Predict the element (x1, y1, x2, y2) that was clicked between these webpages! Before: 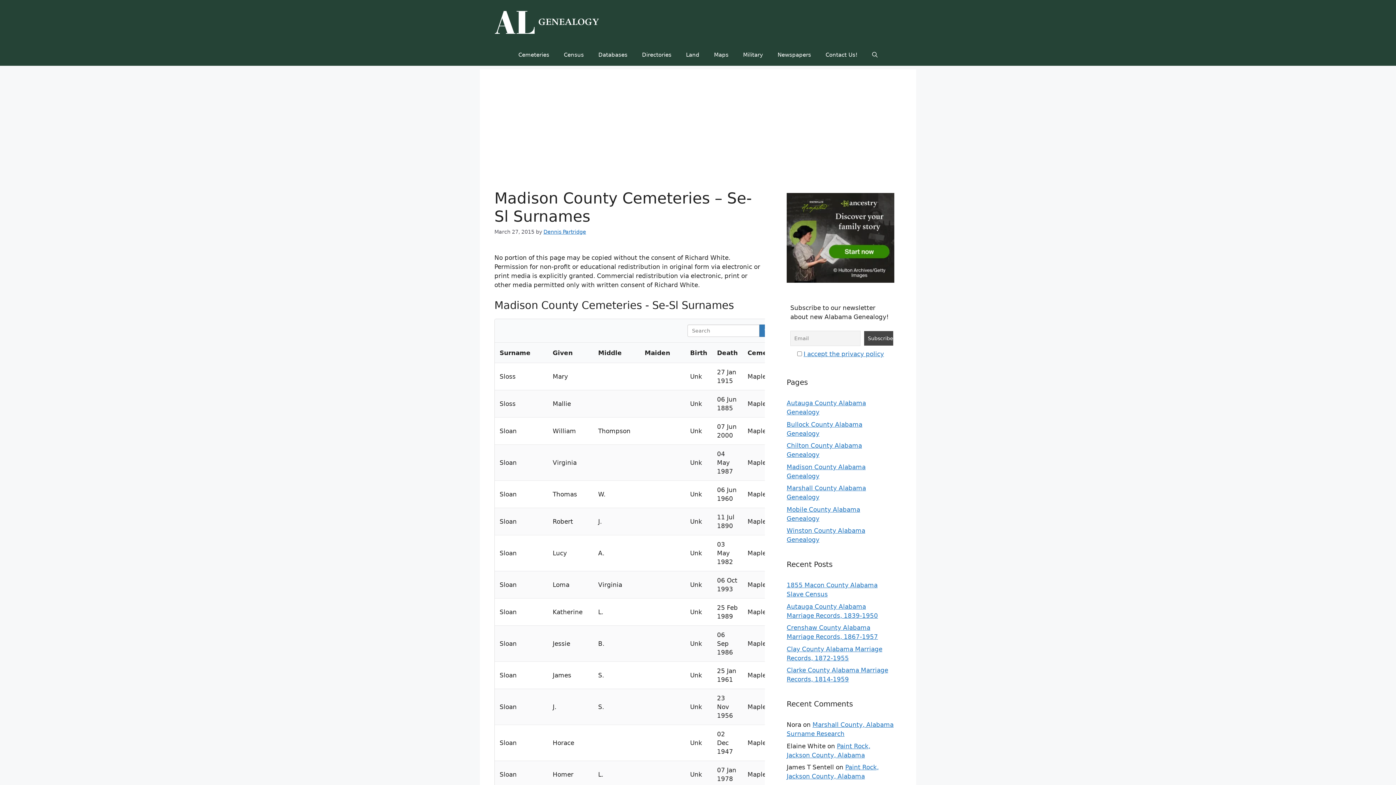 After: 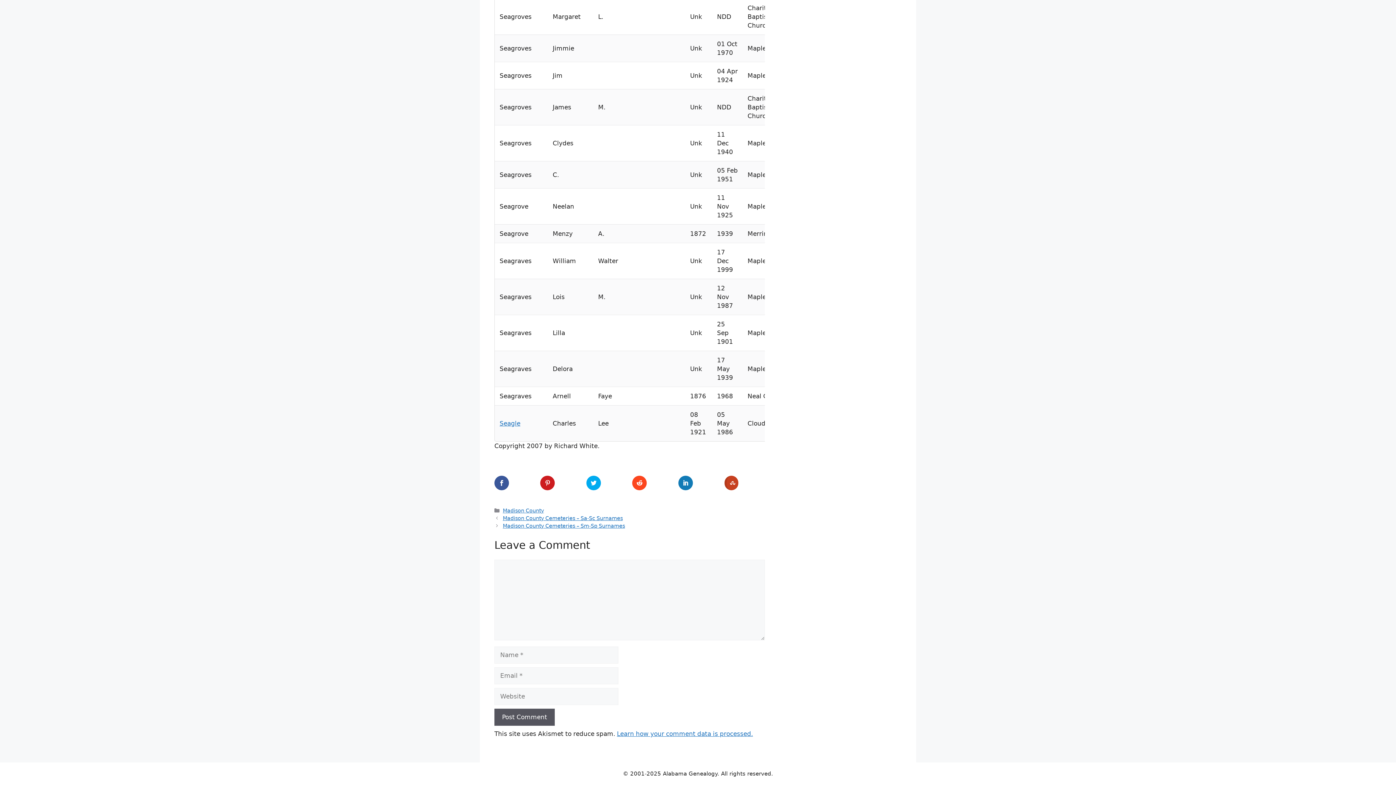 Action: bbox: (724, 462, 765, 476)